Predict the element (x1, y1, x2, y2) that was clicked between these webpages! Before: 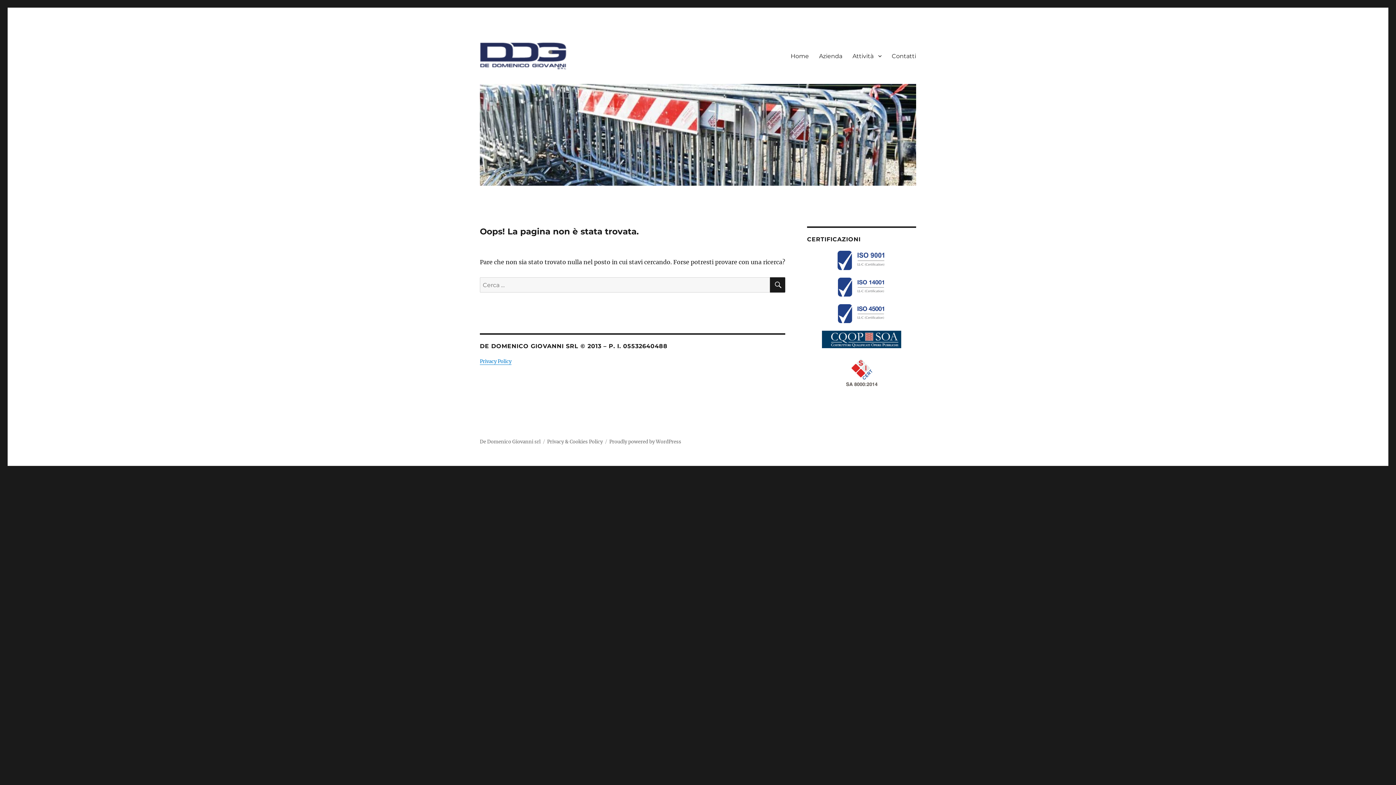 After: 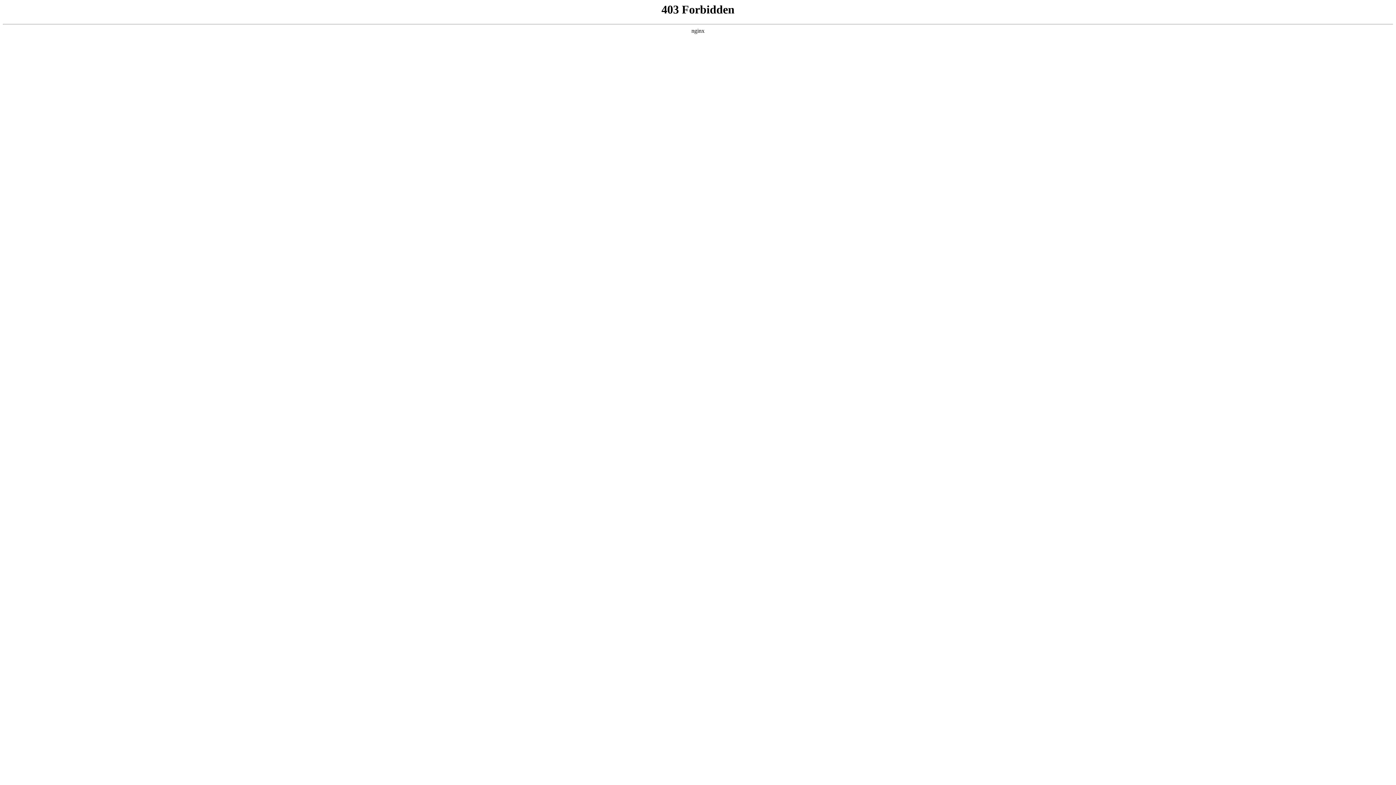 Action: bbox: (609, 438, 681, 445) label: Proudly powered by WordPress